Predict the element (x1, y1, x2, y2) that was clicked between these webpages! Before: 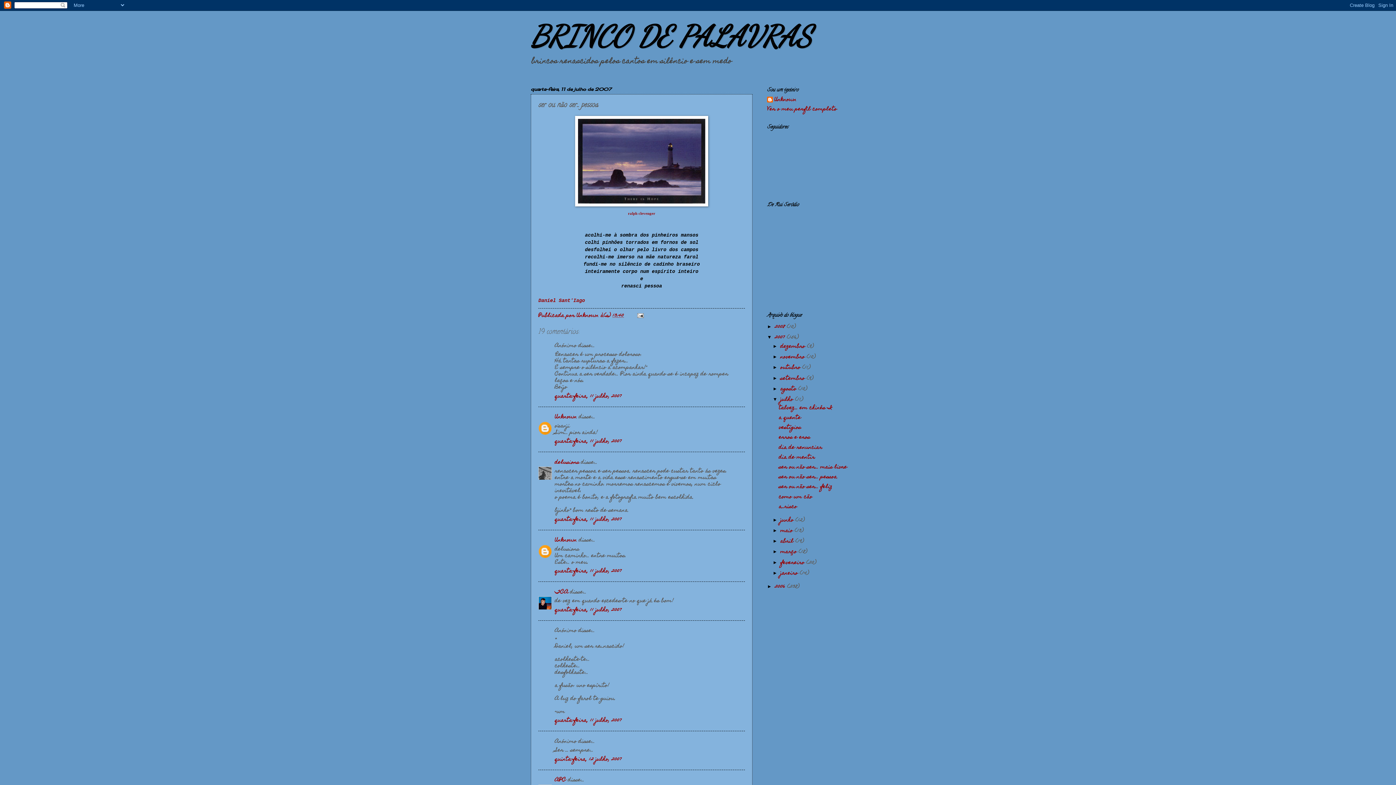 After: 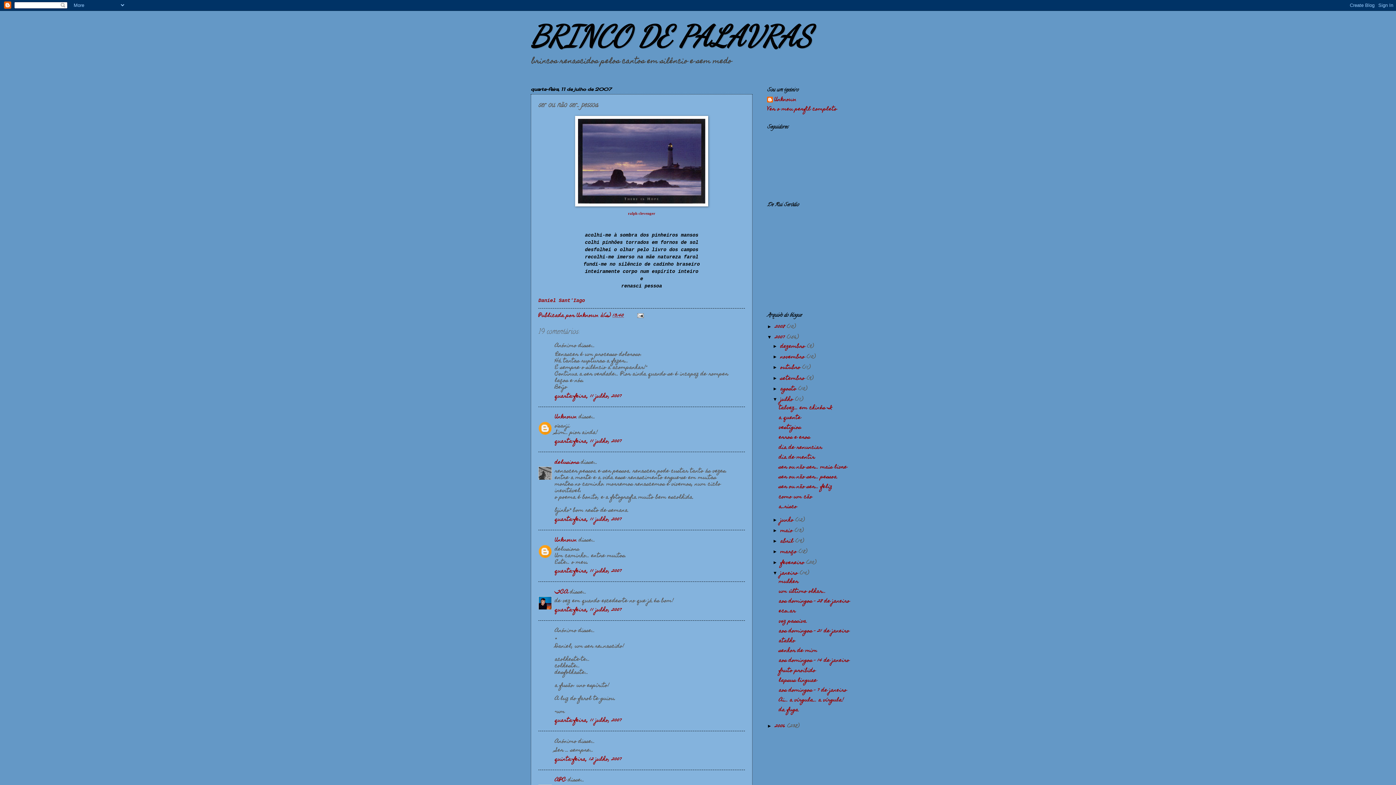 Action: bbox: (772, 570, 780, 575) label: ►  